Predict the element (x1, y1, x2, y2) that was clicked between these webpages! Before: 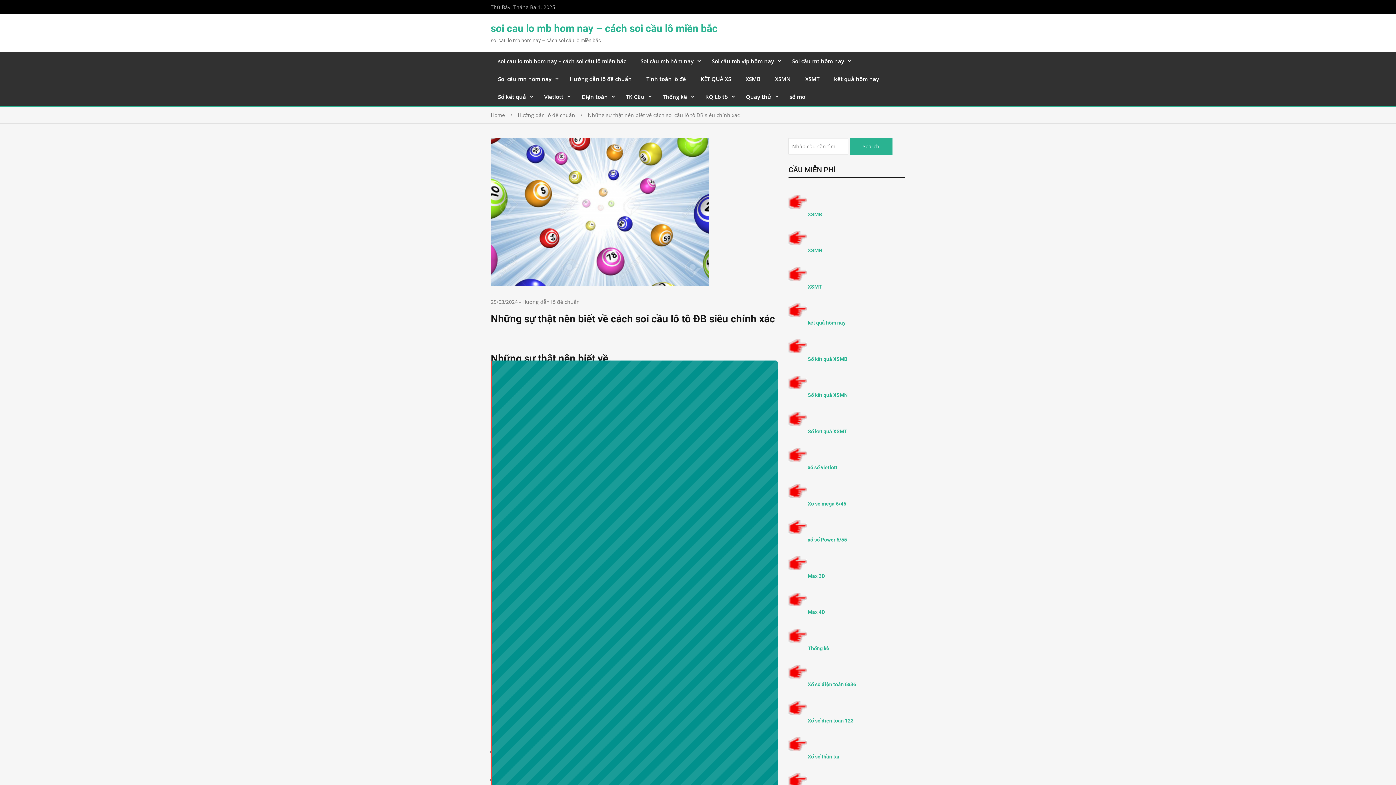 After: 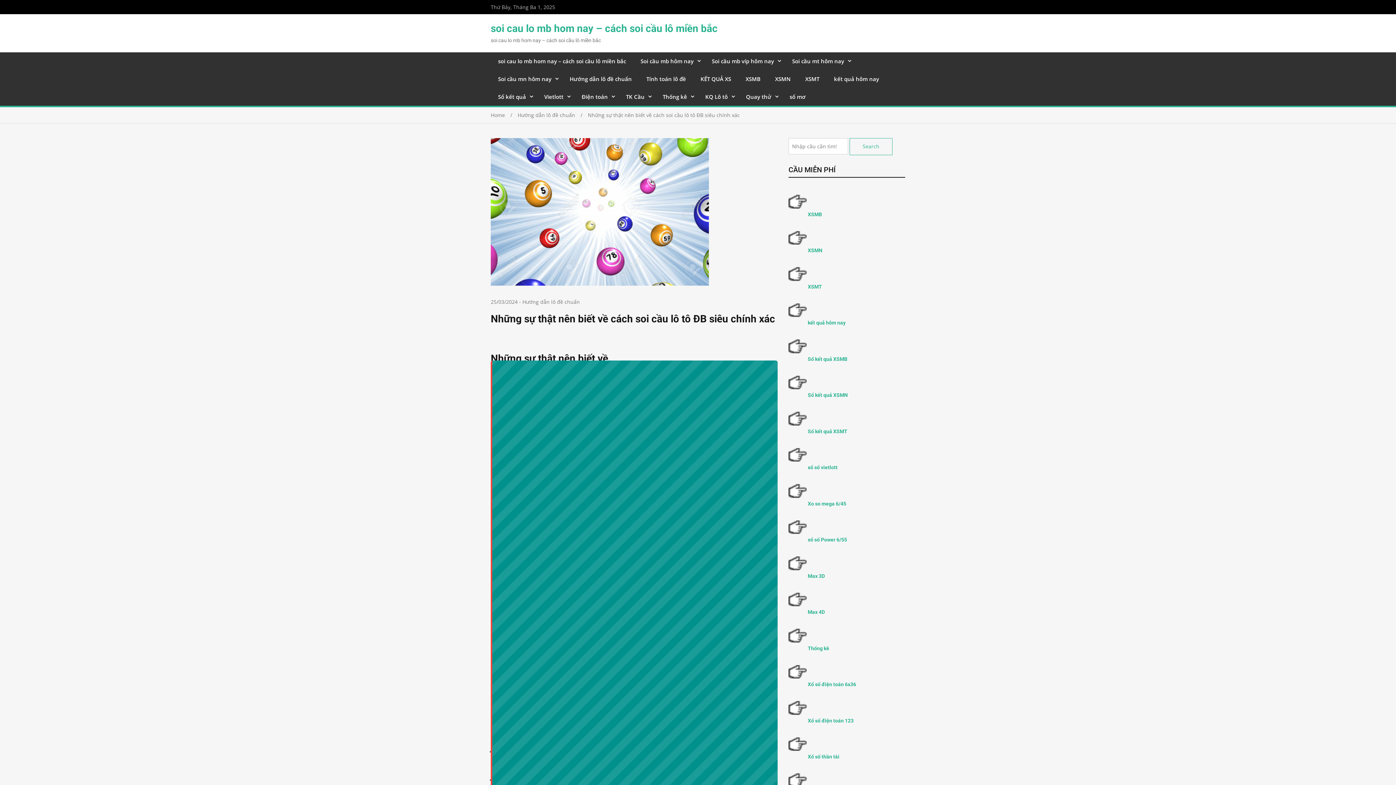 Action: bbox: (849, 138, 892, 155) label: Search